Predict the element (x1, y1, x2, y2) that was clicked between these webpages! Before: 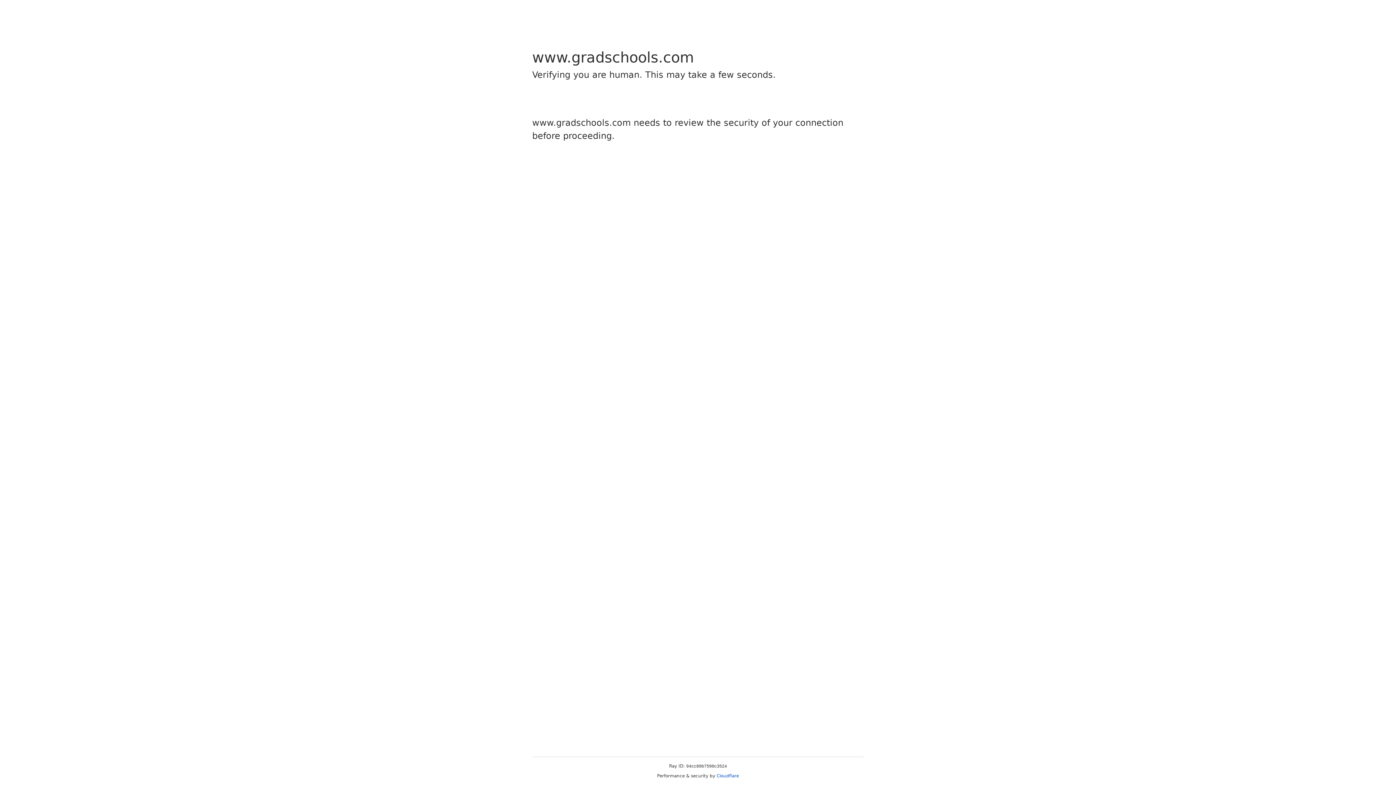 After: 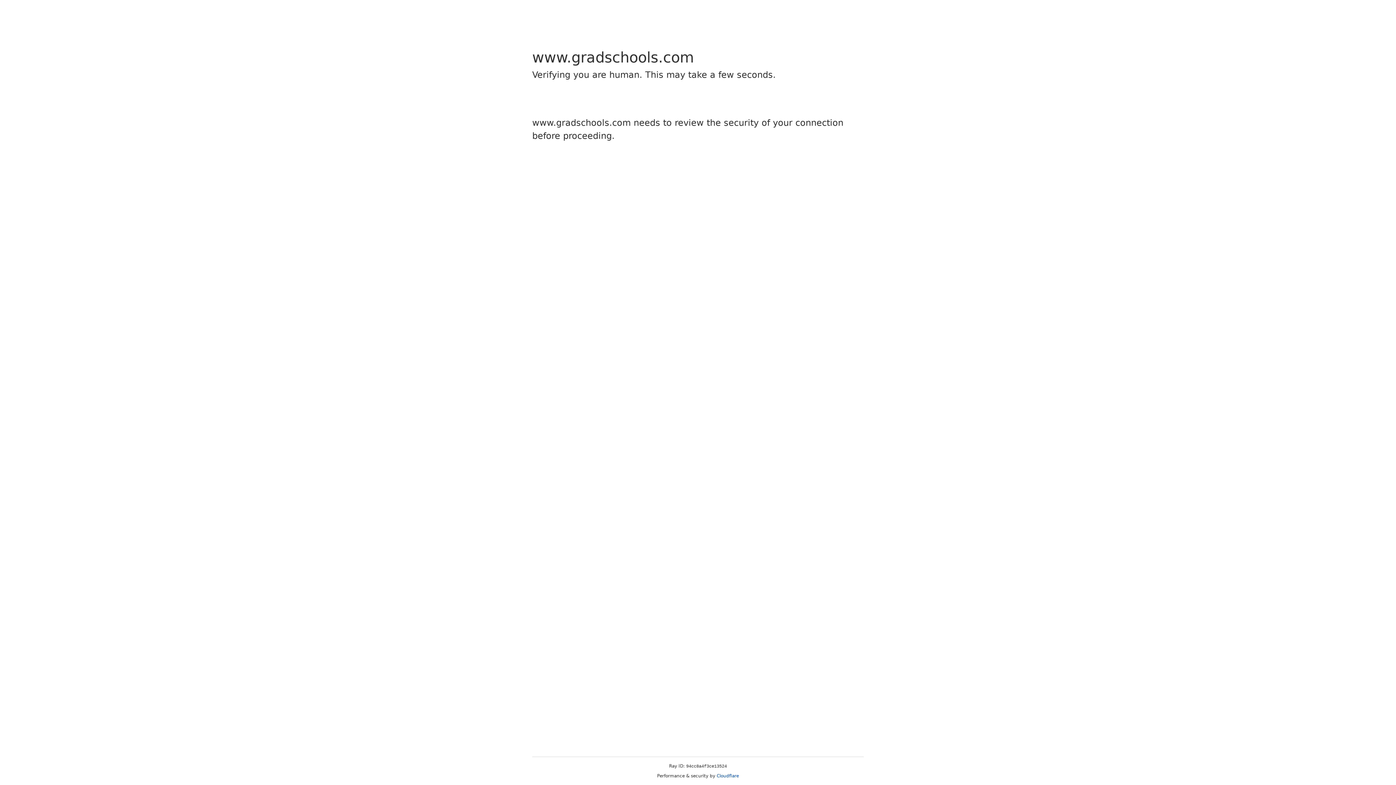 Action: label: Cloudflare bbox: (716, 773, 739, 778)